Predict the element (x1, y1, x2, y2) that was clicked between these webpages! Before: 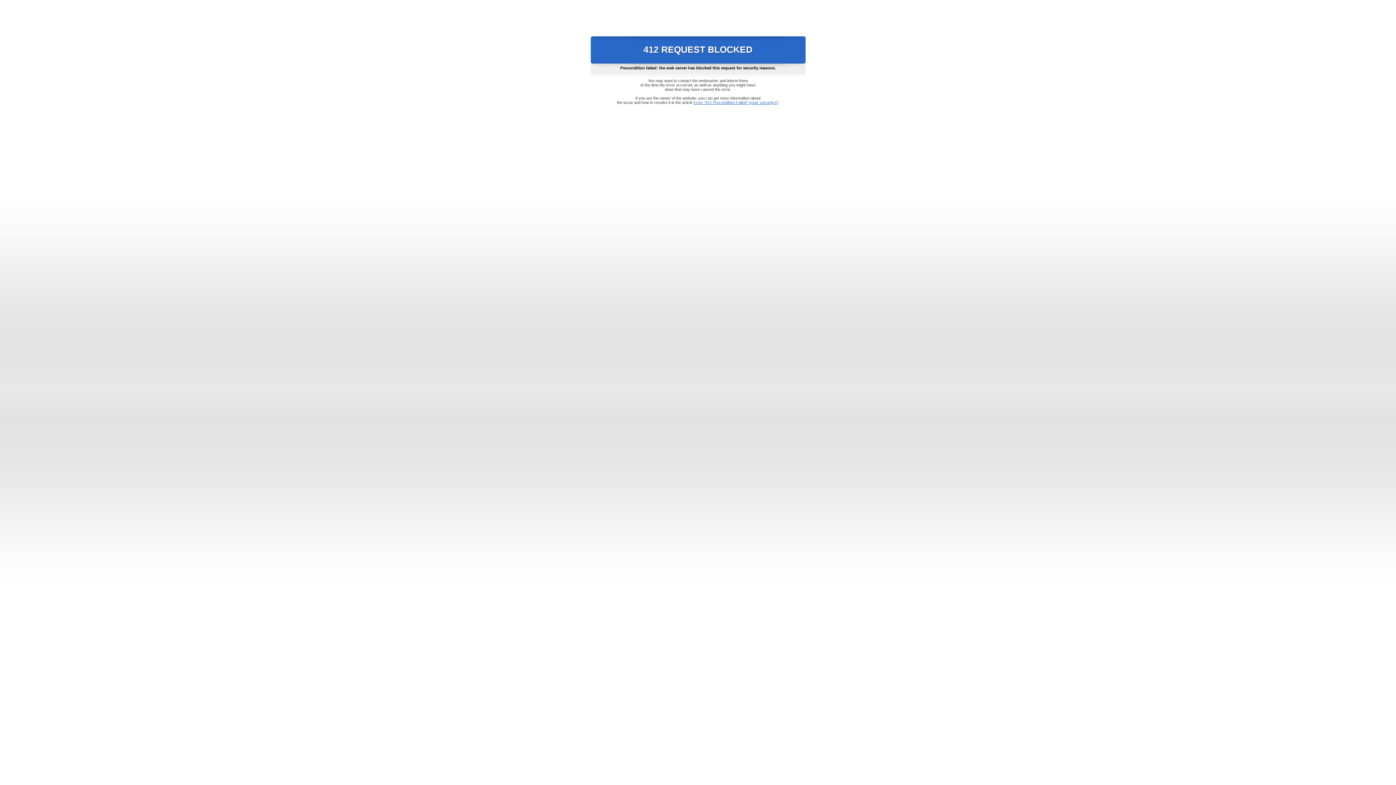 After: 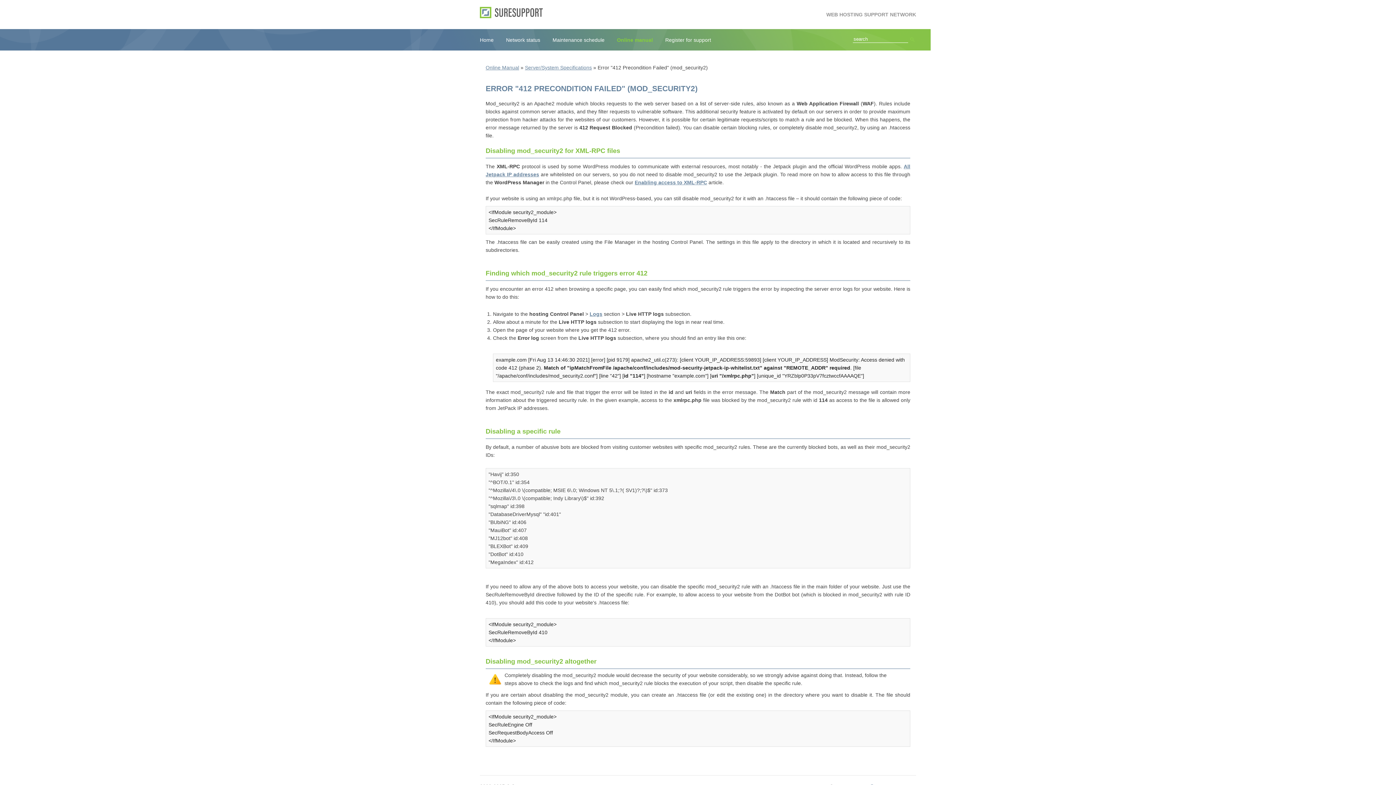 Action: bbox: (693, 100, 778, 104) label: Error "412 Precondition Failed" (mod_security2)